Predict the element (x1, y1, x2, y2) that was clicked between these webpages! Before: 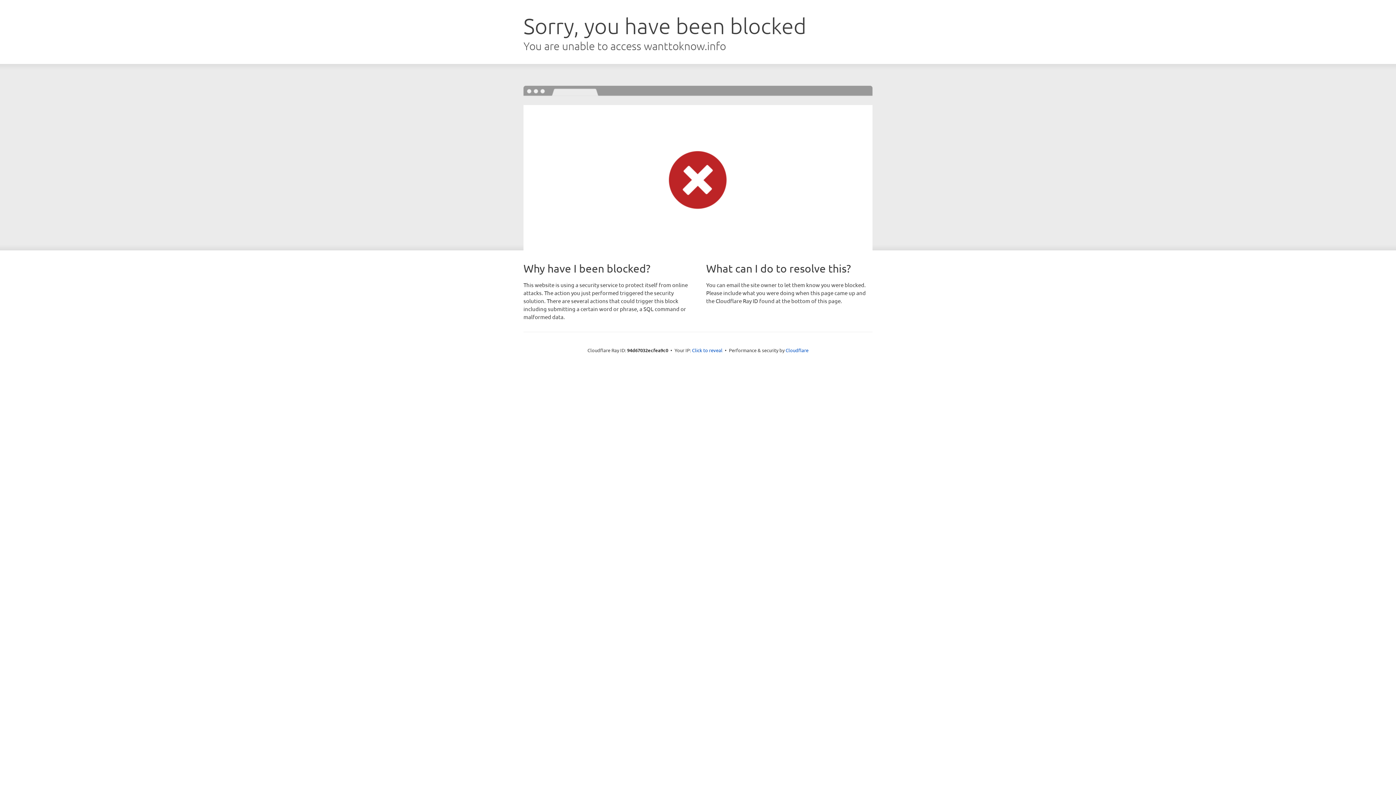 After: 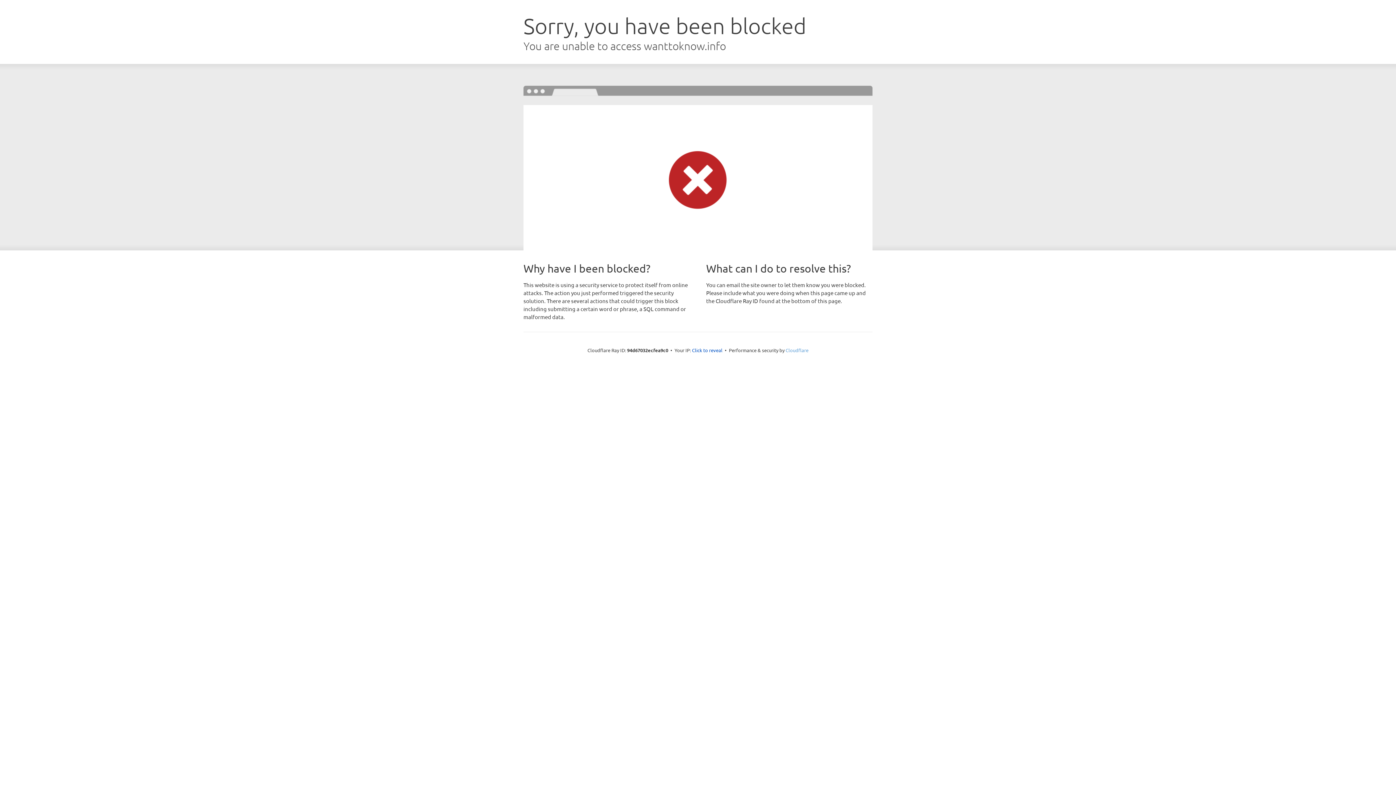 Action: bbox: (785, 347, 808, 353) label: Cloudflare